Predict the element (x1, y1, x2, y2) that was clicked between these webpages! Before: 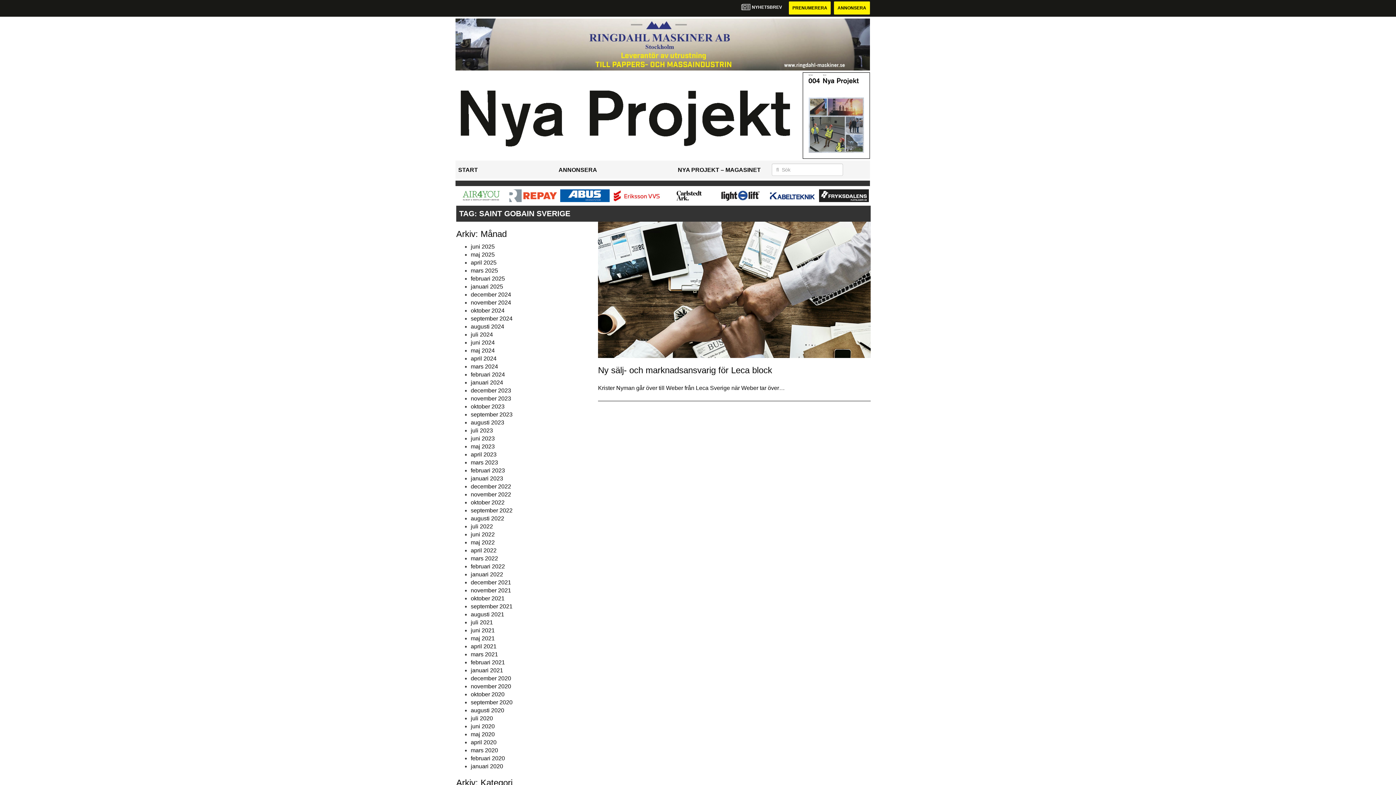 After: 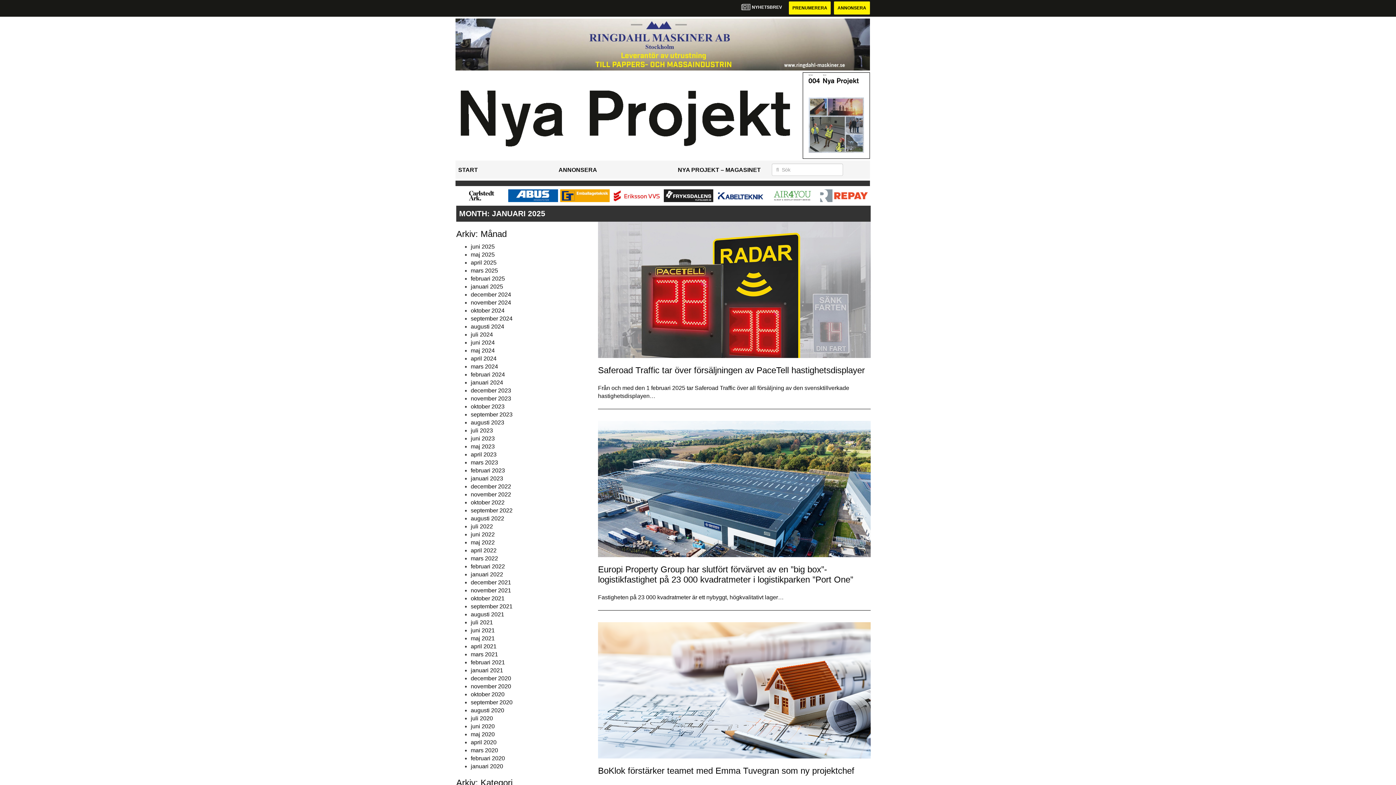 Action: label: januari 2025 bbox: (470, 283, 503, 289)